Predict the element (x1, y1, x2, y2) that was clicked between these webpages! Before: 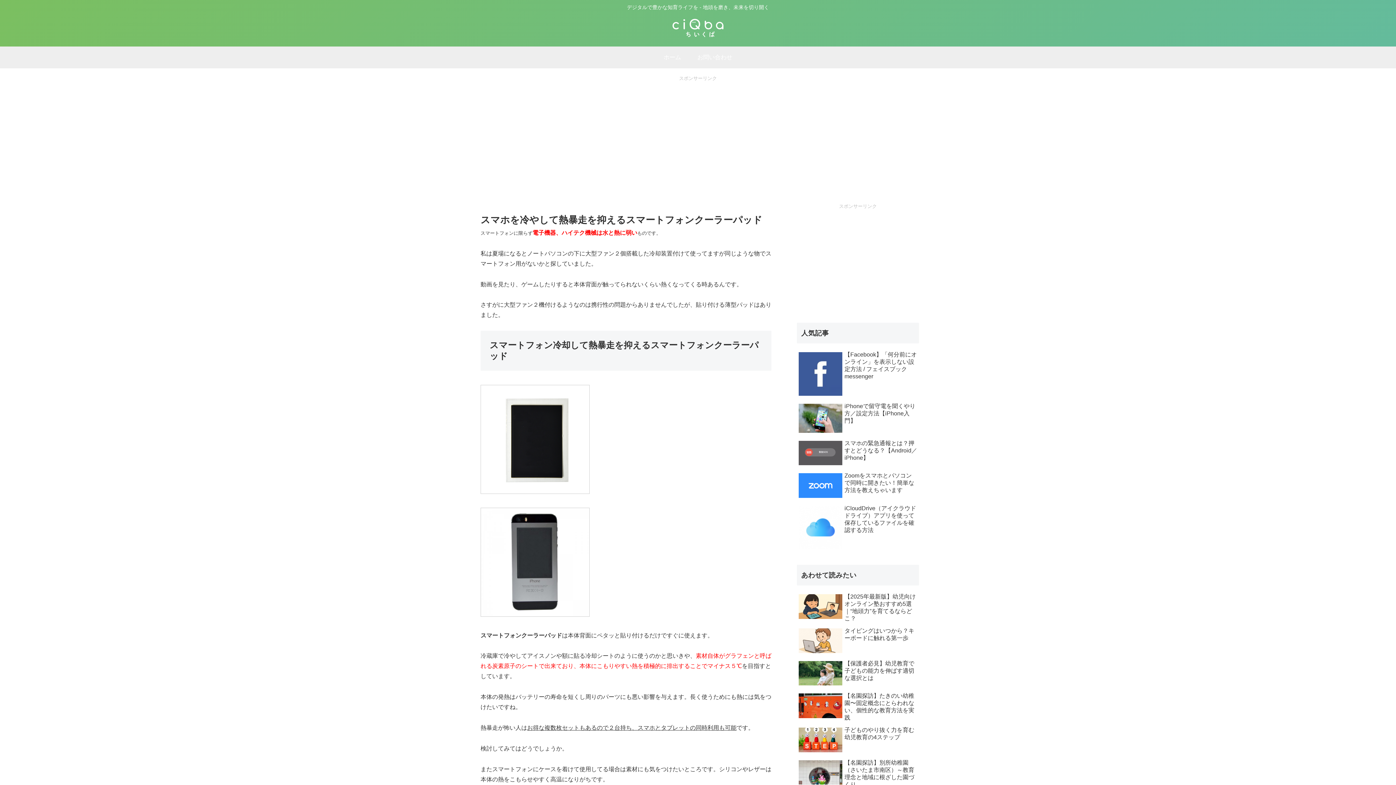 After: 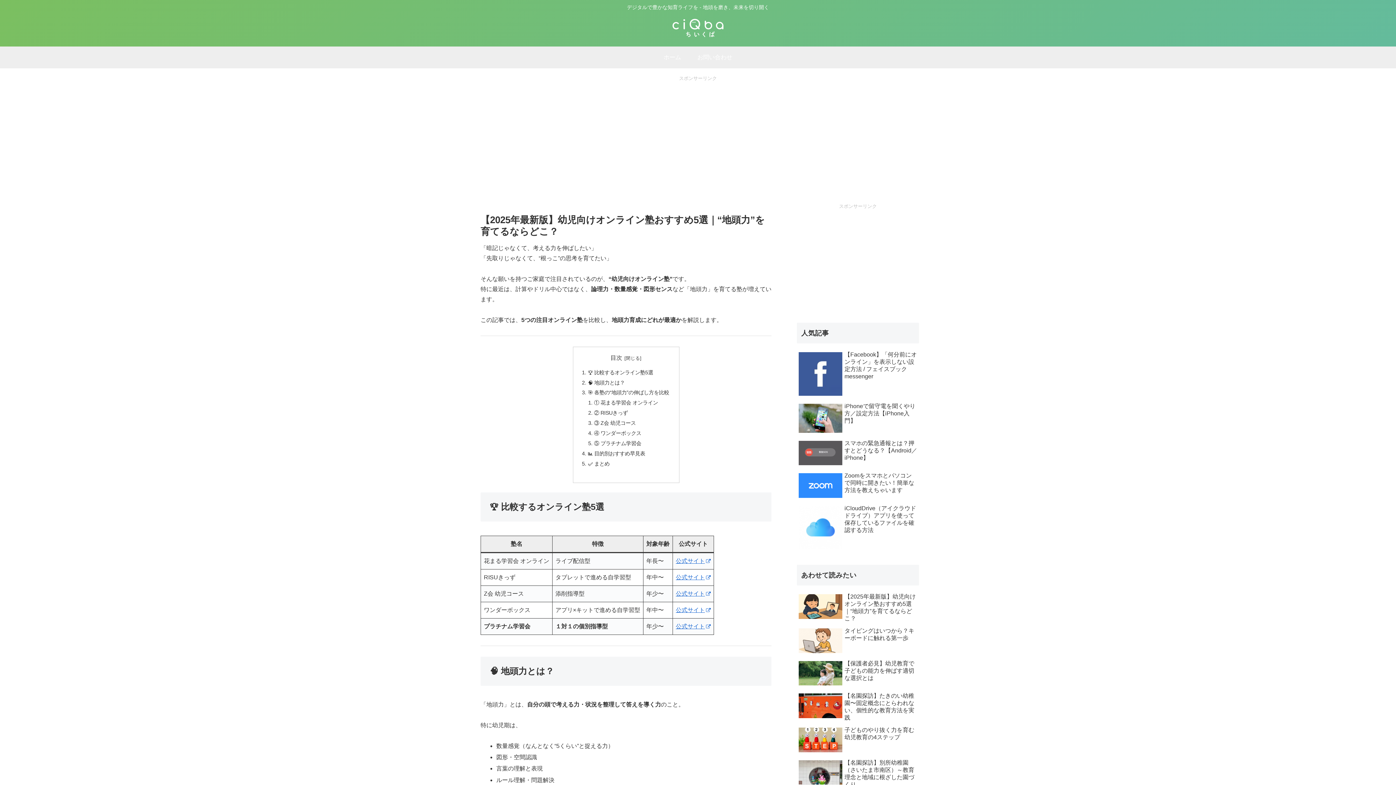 Action: label: 【2025年最新版】幼児向けオンライン塾おすすめ5選｜“地頭力”を育てるならどこ？ bbox: (797, 388, 919, 420)